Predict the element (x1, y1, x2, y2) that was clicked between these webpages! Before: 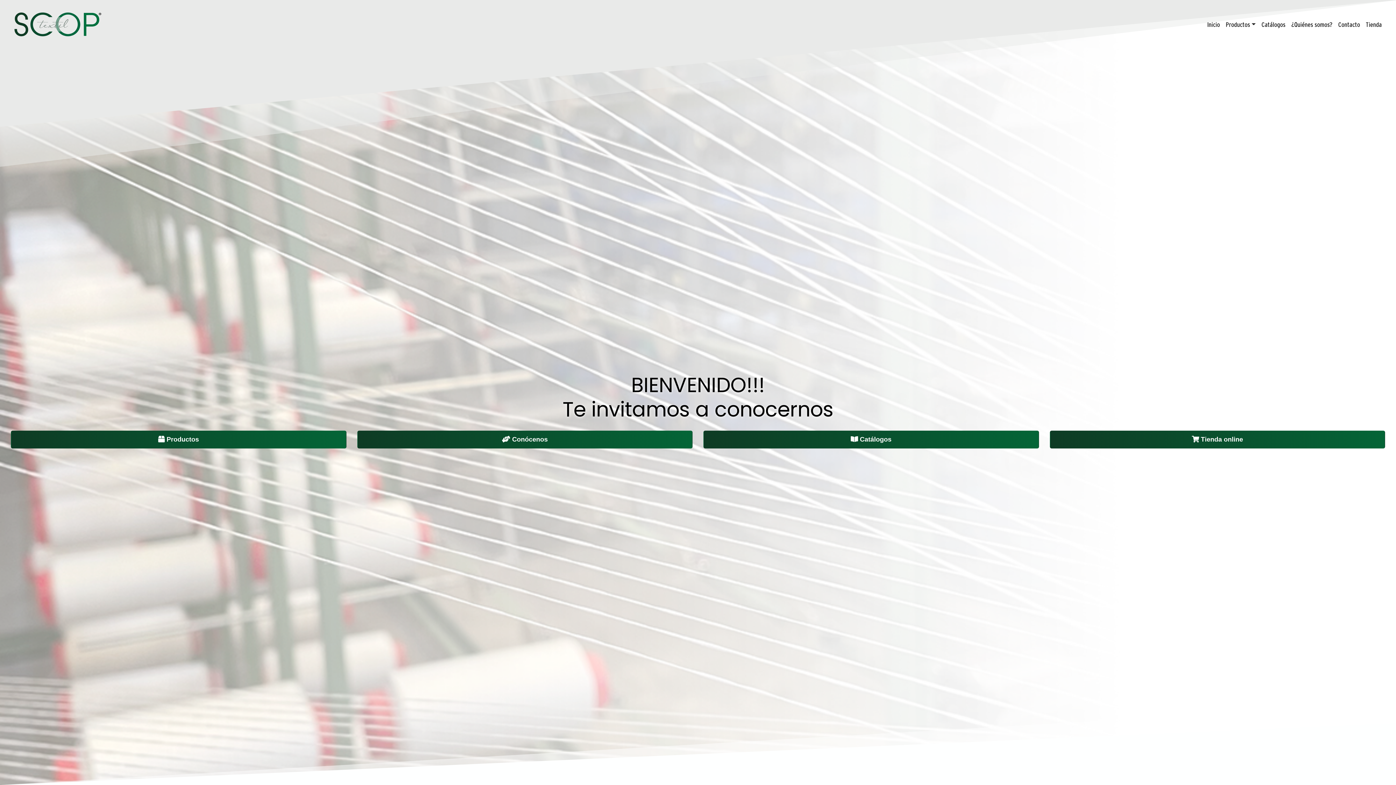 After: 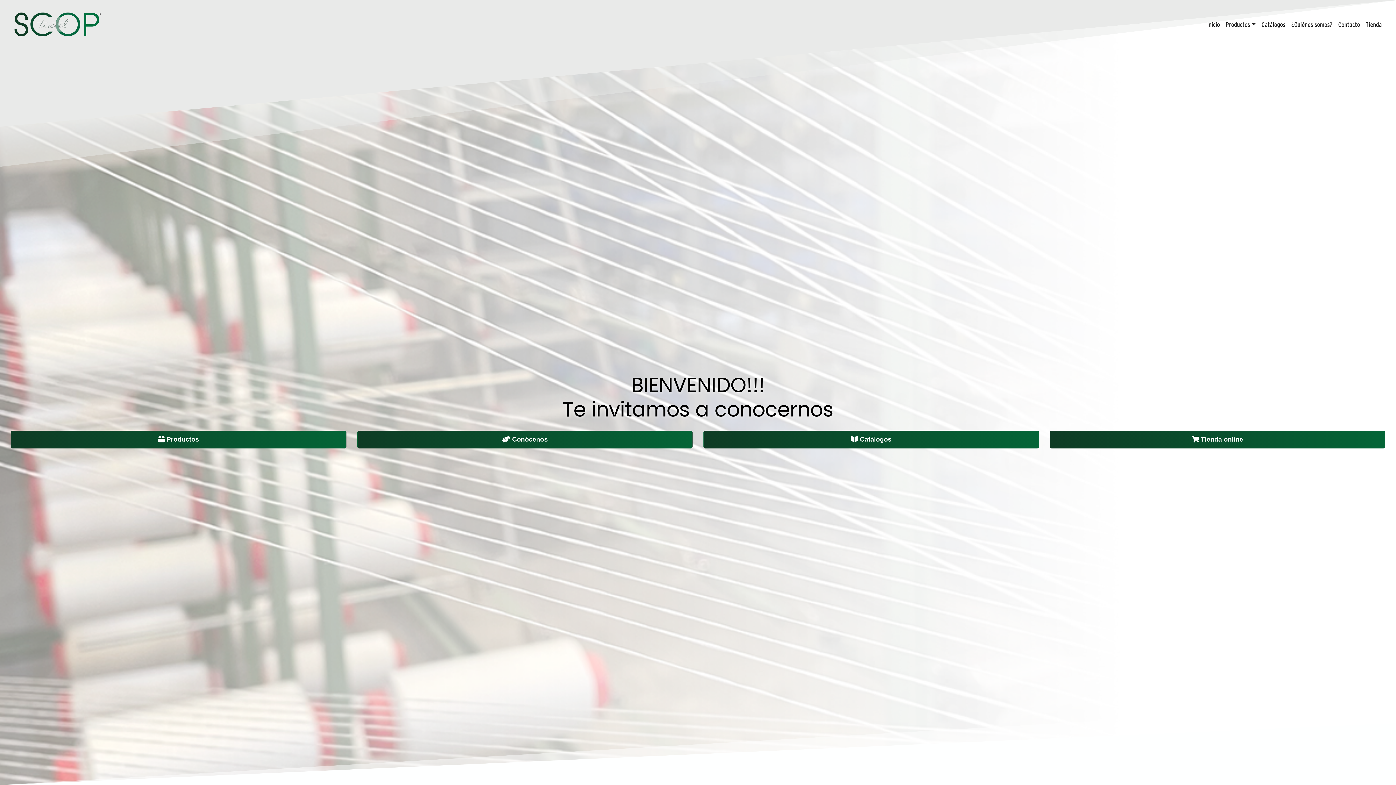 Action: label: Inicio bbox: (1204, 16, 1223, 32)